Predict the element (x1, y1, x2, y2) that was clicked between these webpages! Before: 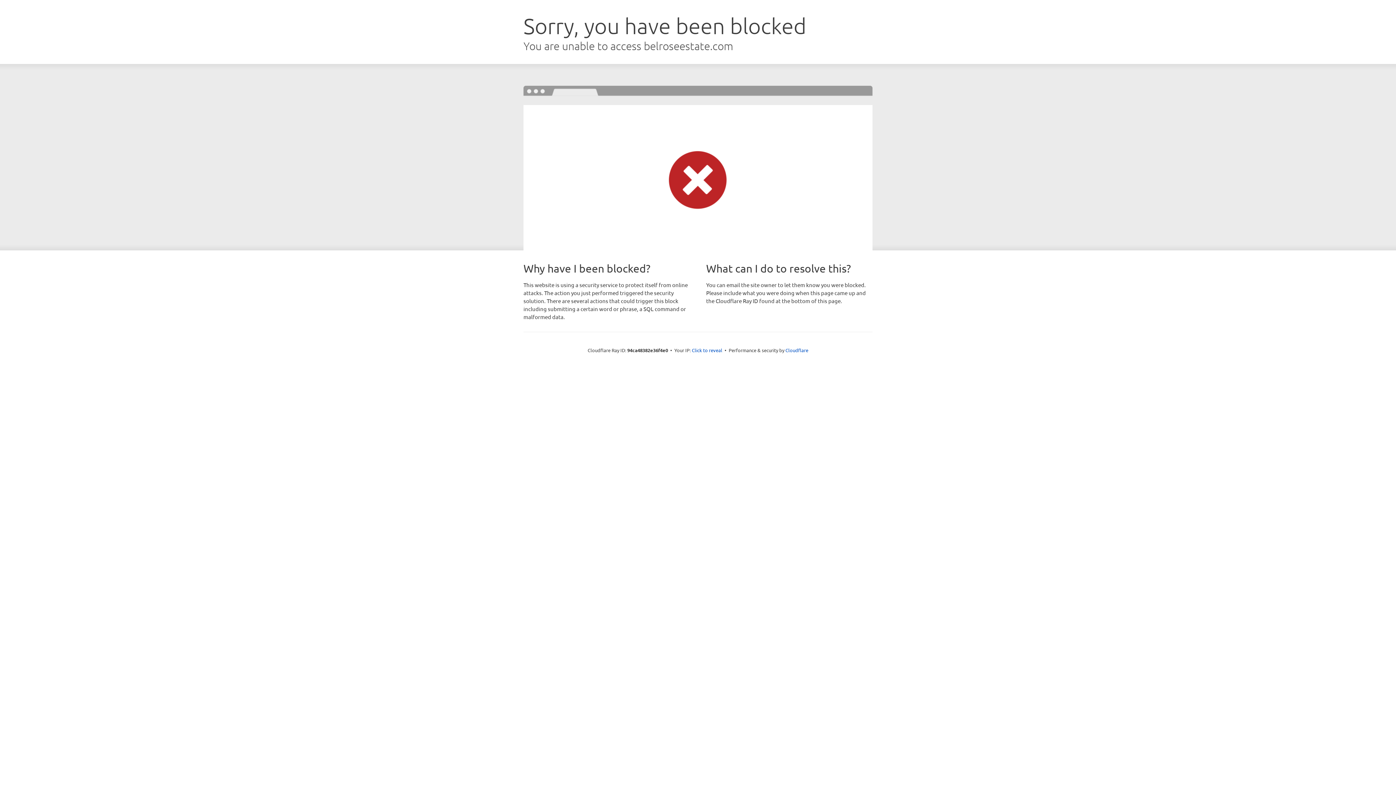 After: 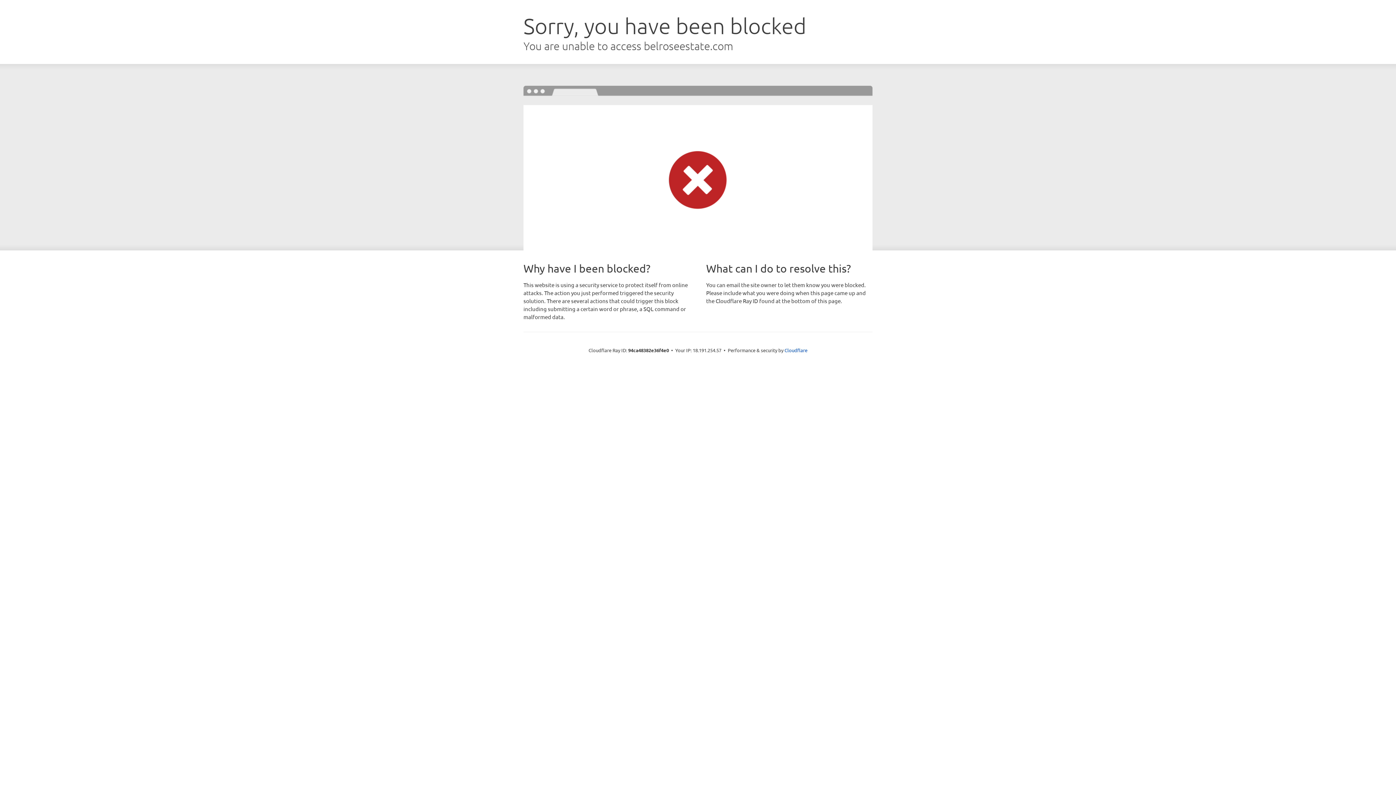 Action: label: Click to reveal bbox: (692, 346, 722, 353)